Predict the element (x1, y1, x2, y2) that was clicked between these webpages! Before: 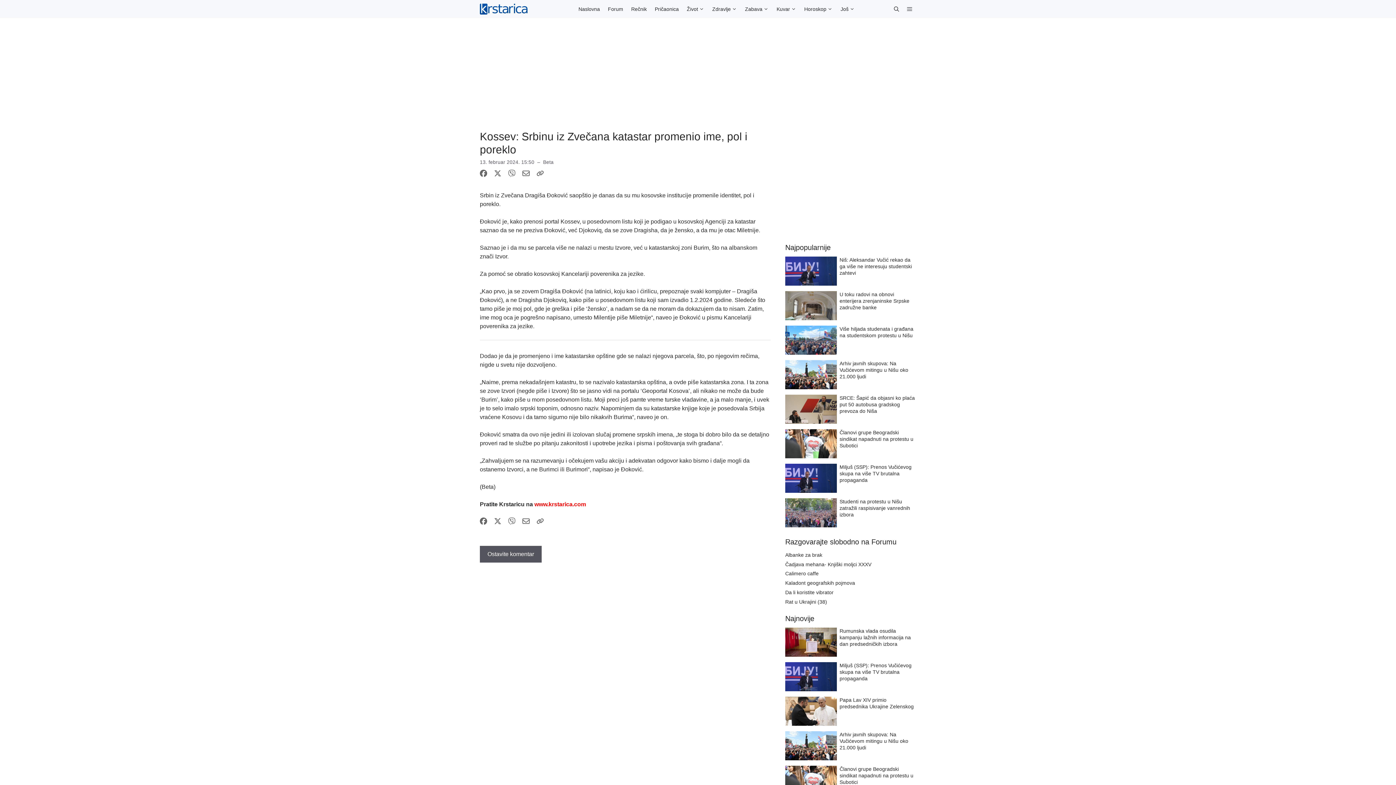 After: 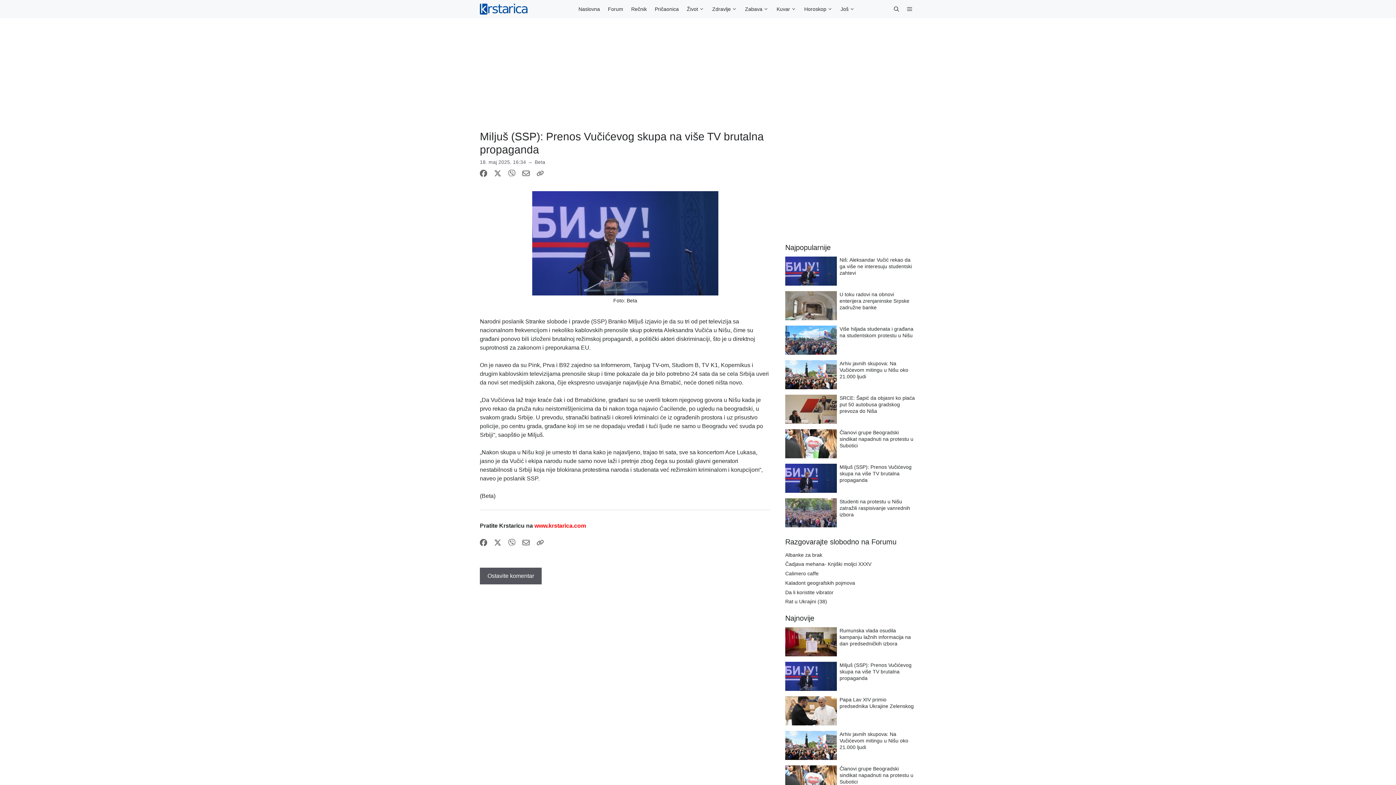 Action: bbox: (839, 662, 911, 681) label: Miljuš (SSP): Prenos Vučićevog skupa na više TV brutalna propaganda